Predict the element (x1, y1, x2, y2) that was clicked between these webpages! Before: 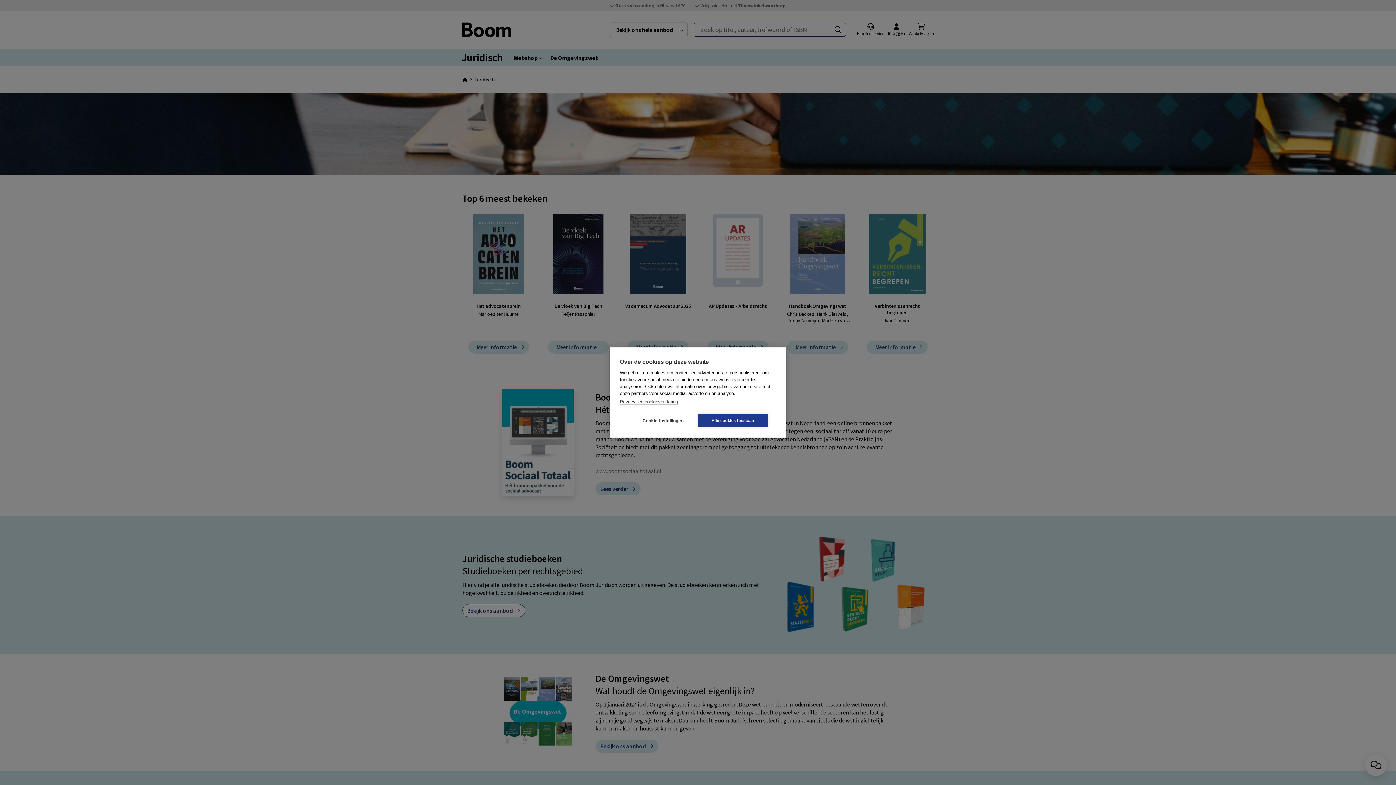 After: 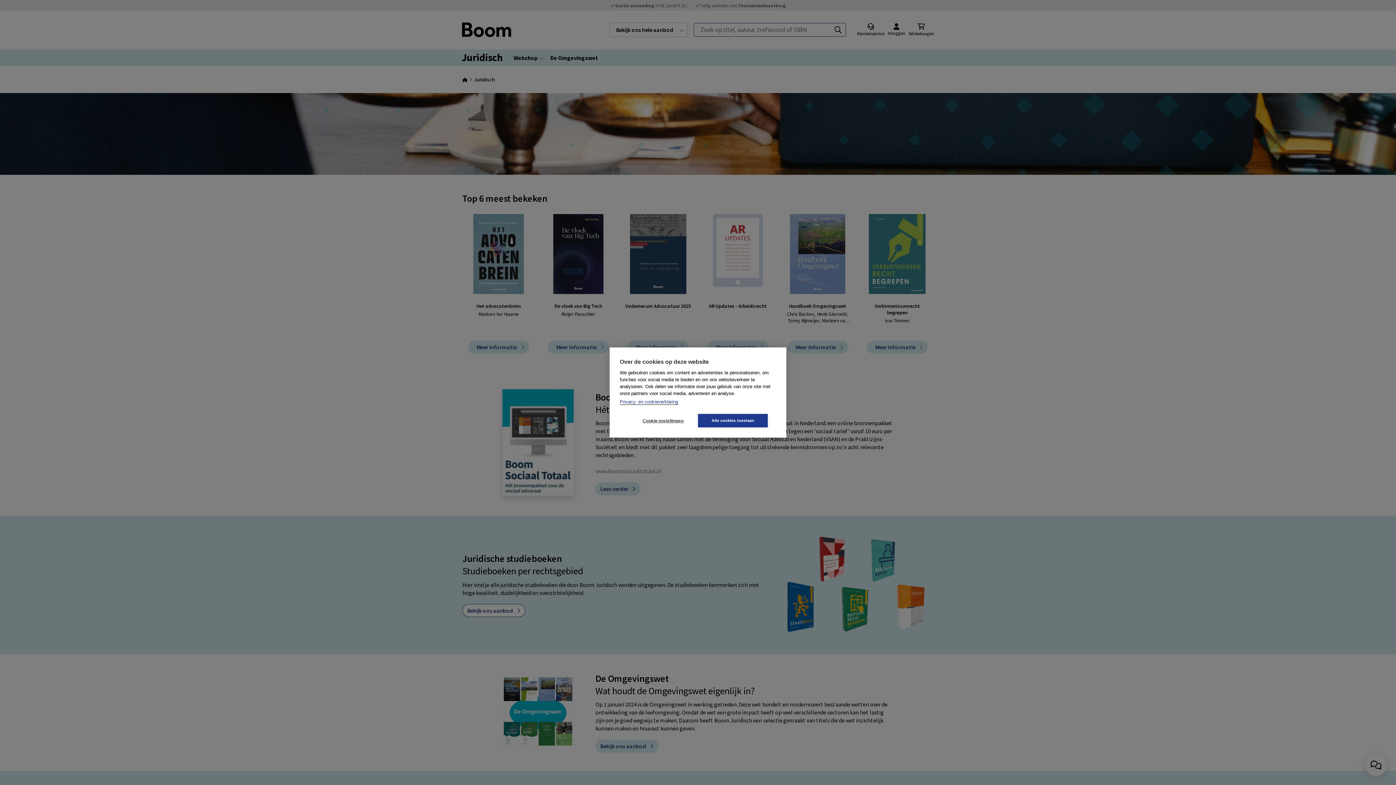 Action: label: Privacy- en cookieverklaring bbox: (620, 399, 678, 405)